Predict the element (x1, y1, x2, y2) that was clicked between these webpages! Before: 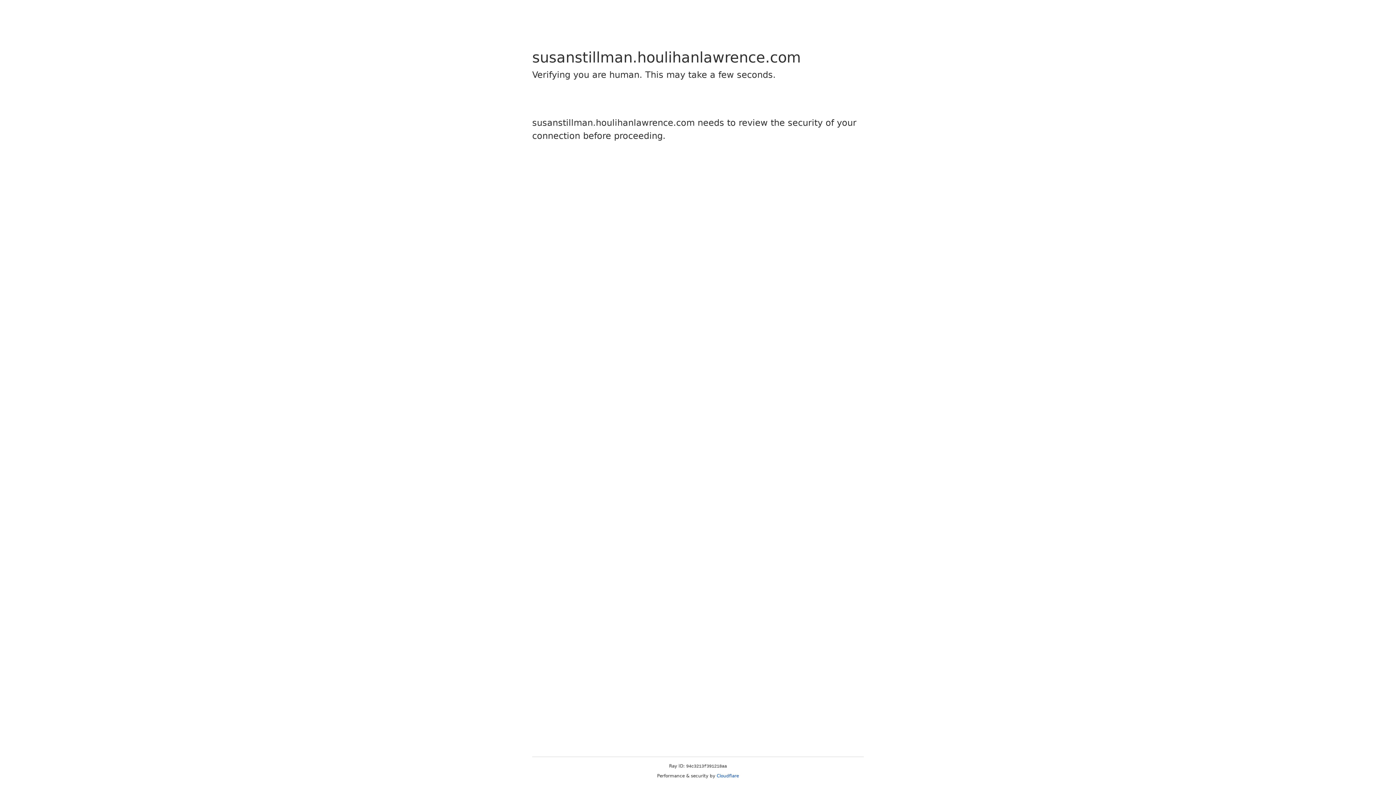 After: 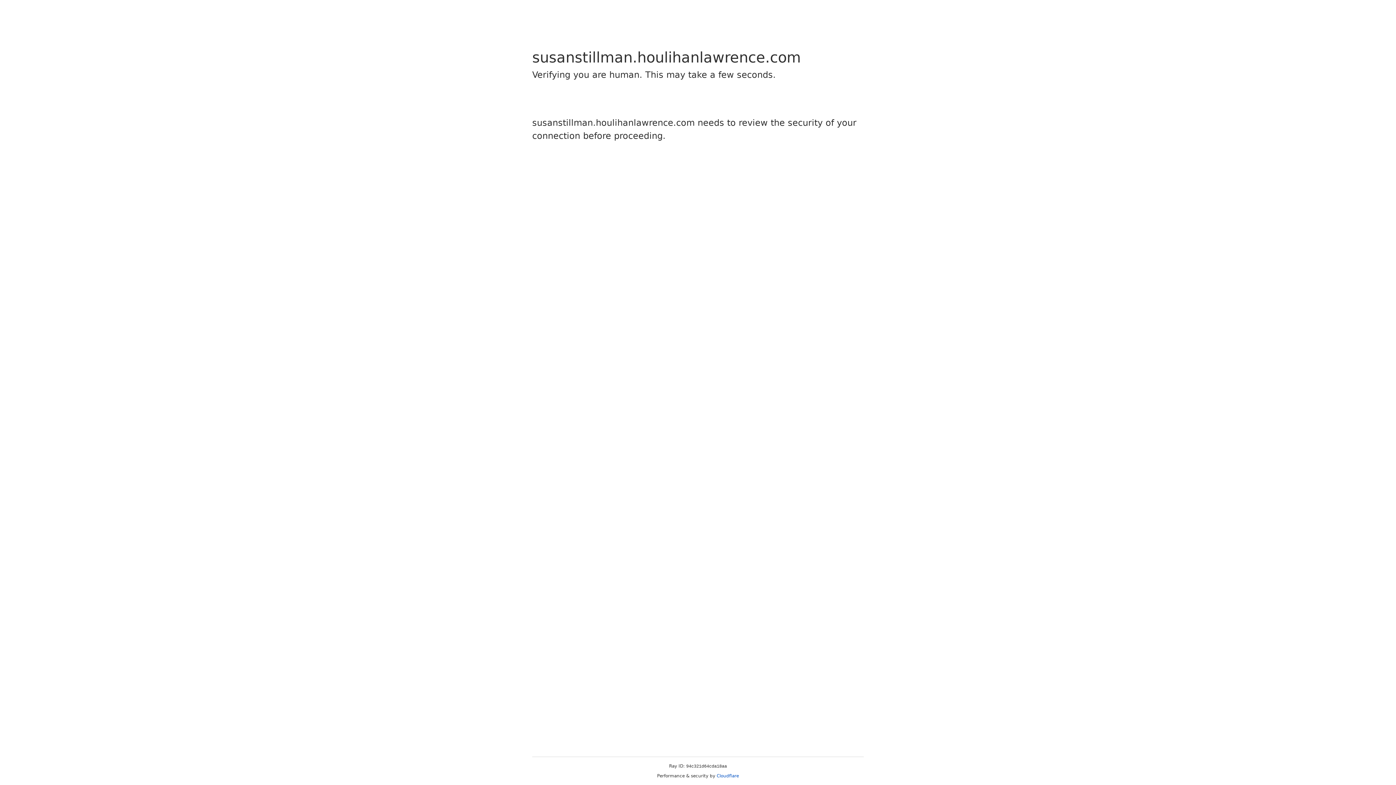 Action: bbox: (716, 773, 739, 778) label: Cloudflare